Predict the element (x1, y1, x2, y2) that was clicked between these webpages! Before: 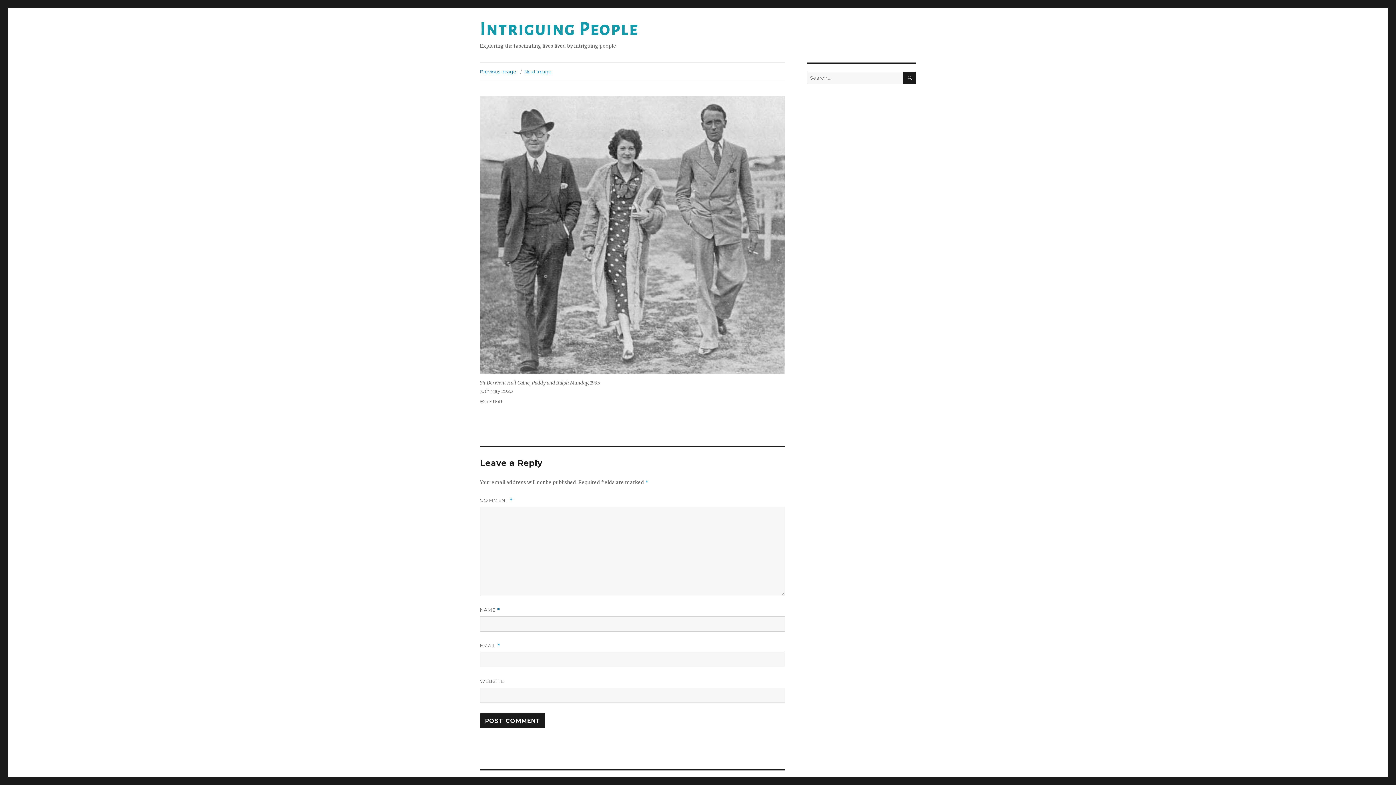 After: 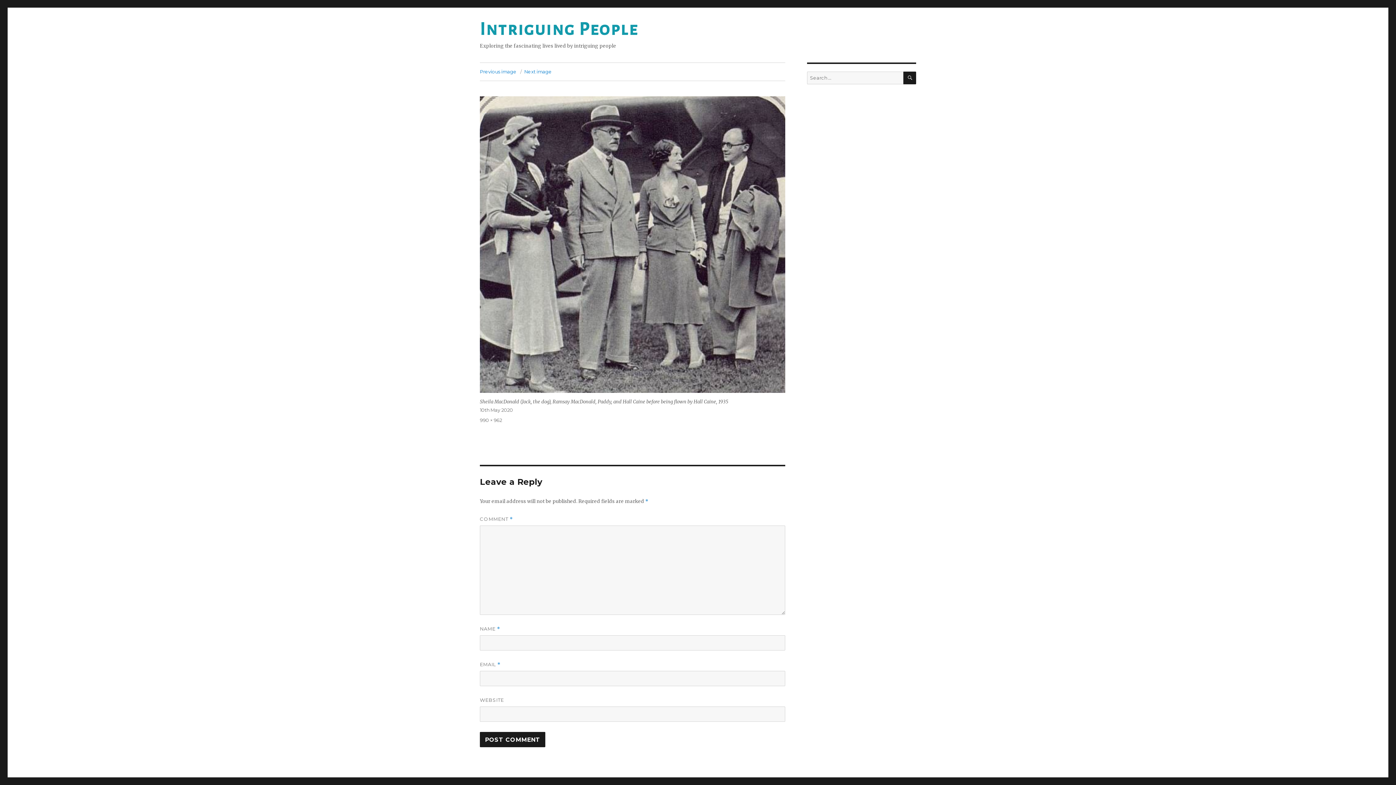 Action: bbox: (524, 68, 552, 74) label: Next image